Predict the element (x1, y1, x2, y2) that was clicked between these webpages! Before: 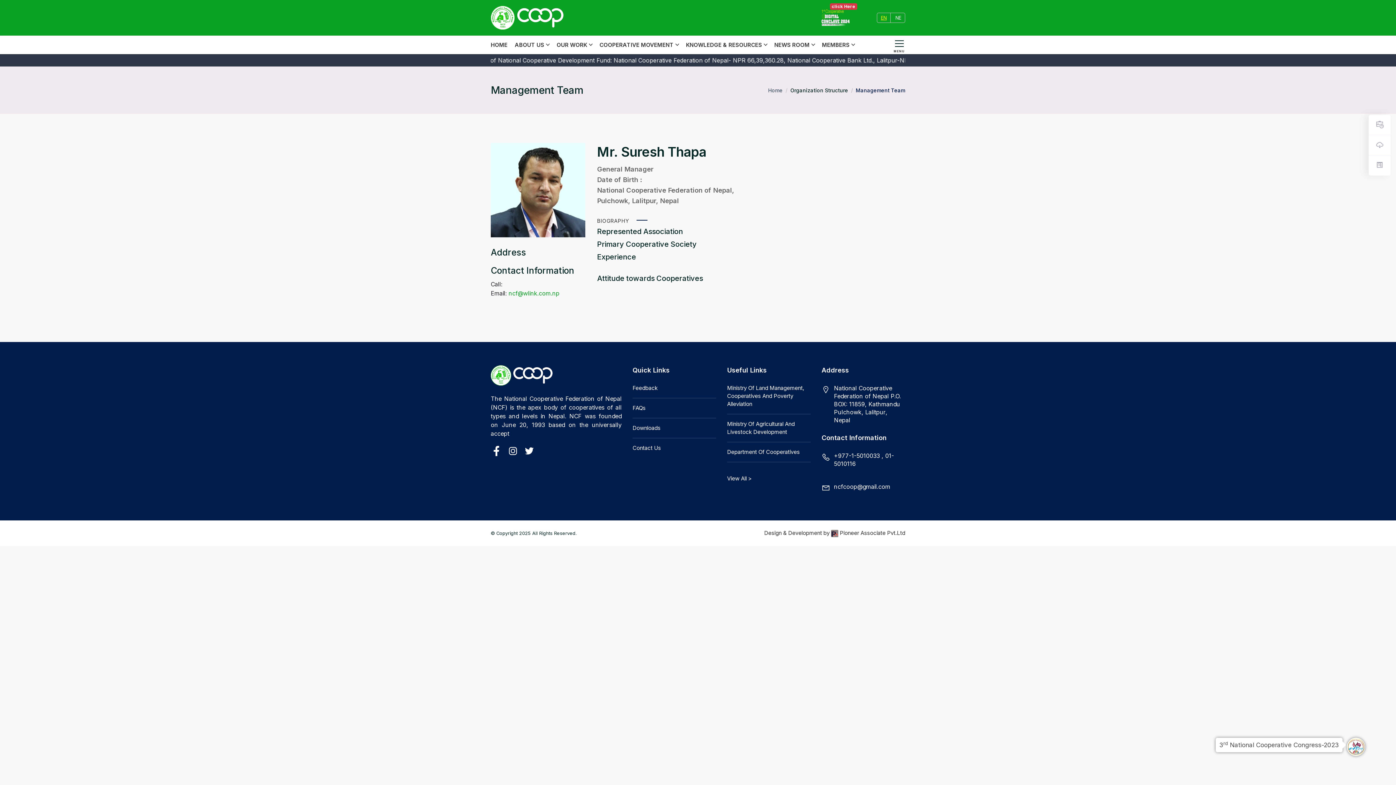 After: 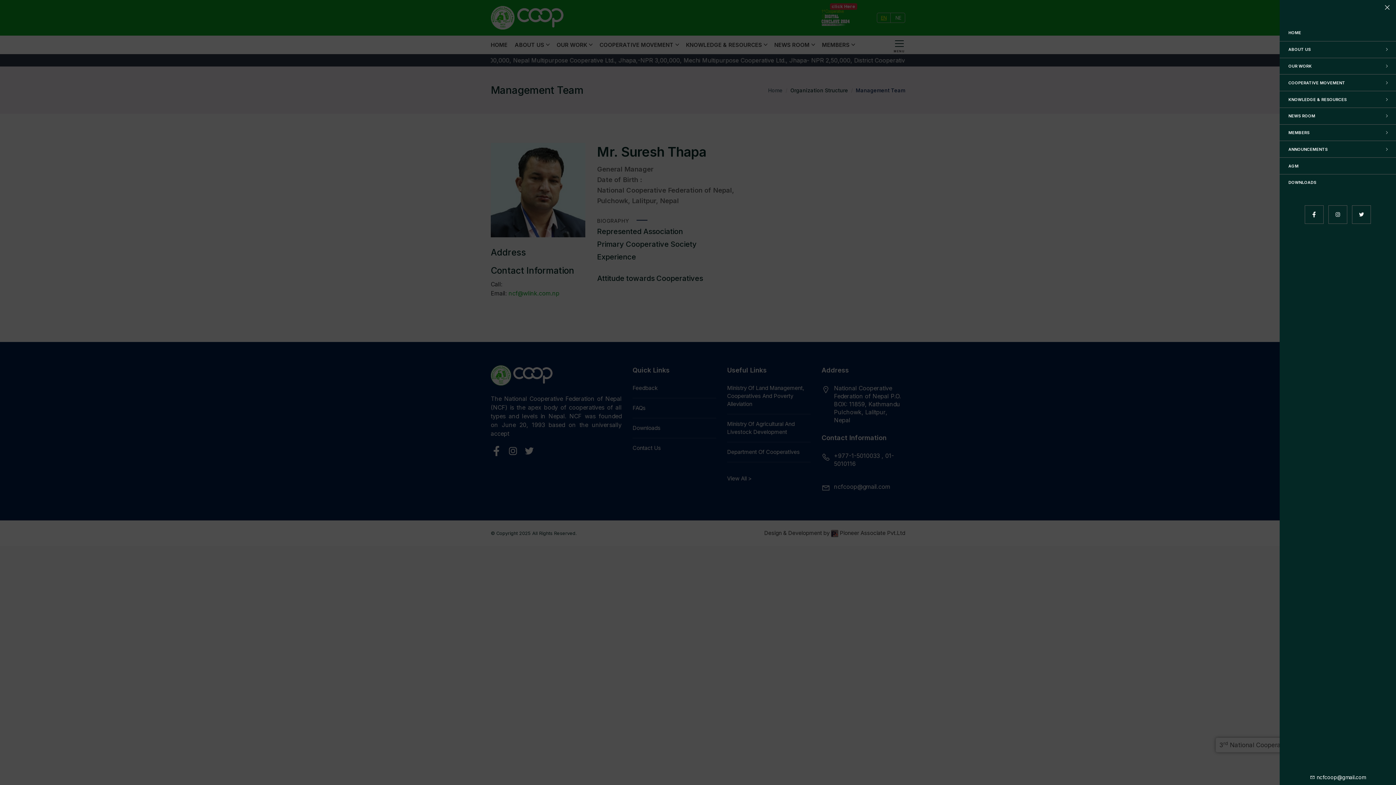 Action: label: MENU bbox: (893, 36, 905, 52)